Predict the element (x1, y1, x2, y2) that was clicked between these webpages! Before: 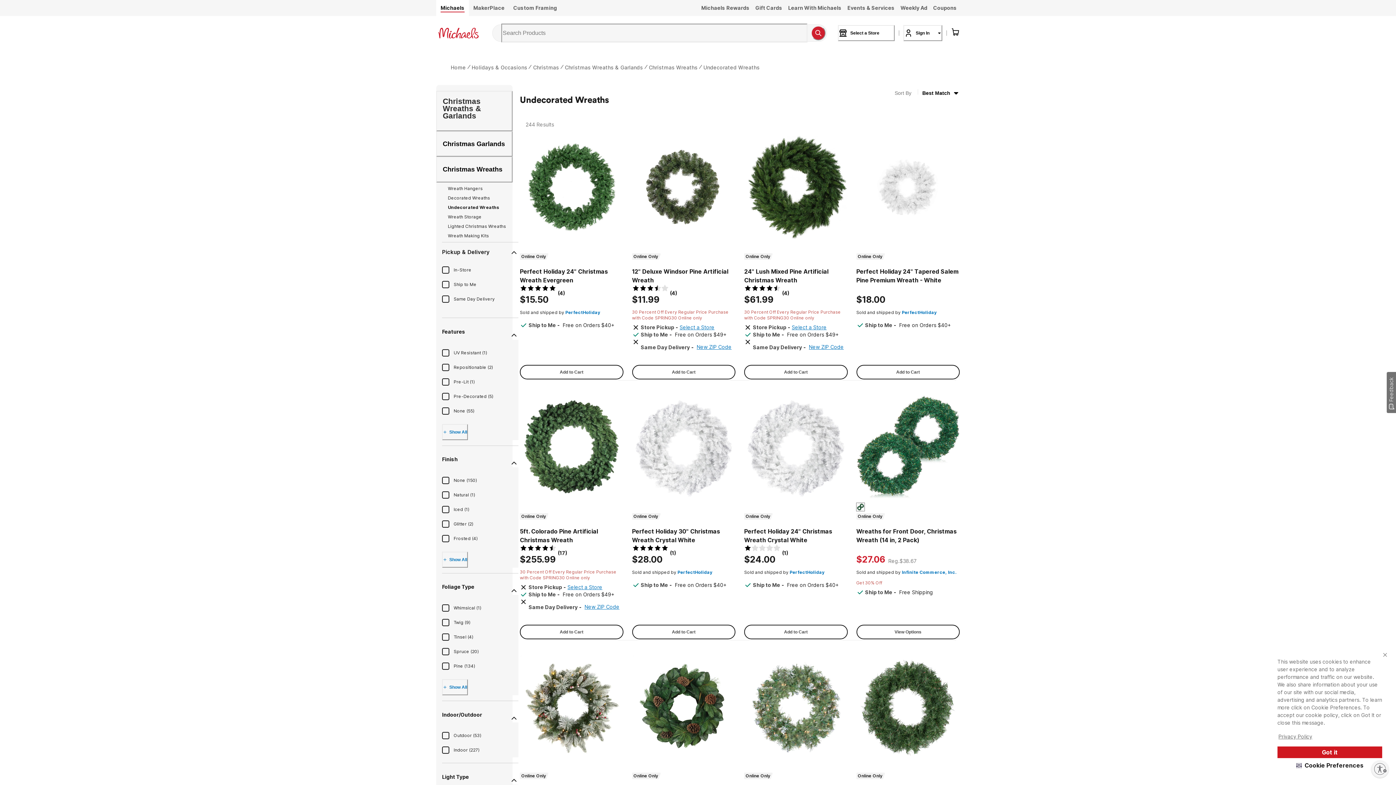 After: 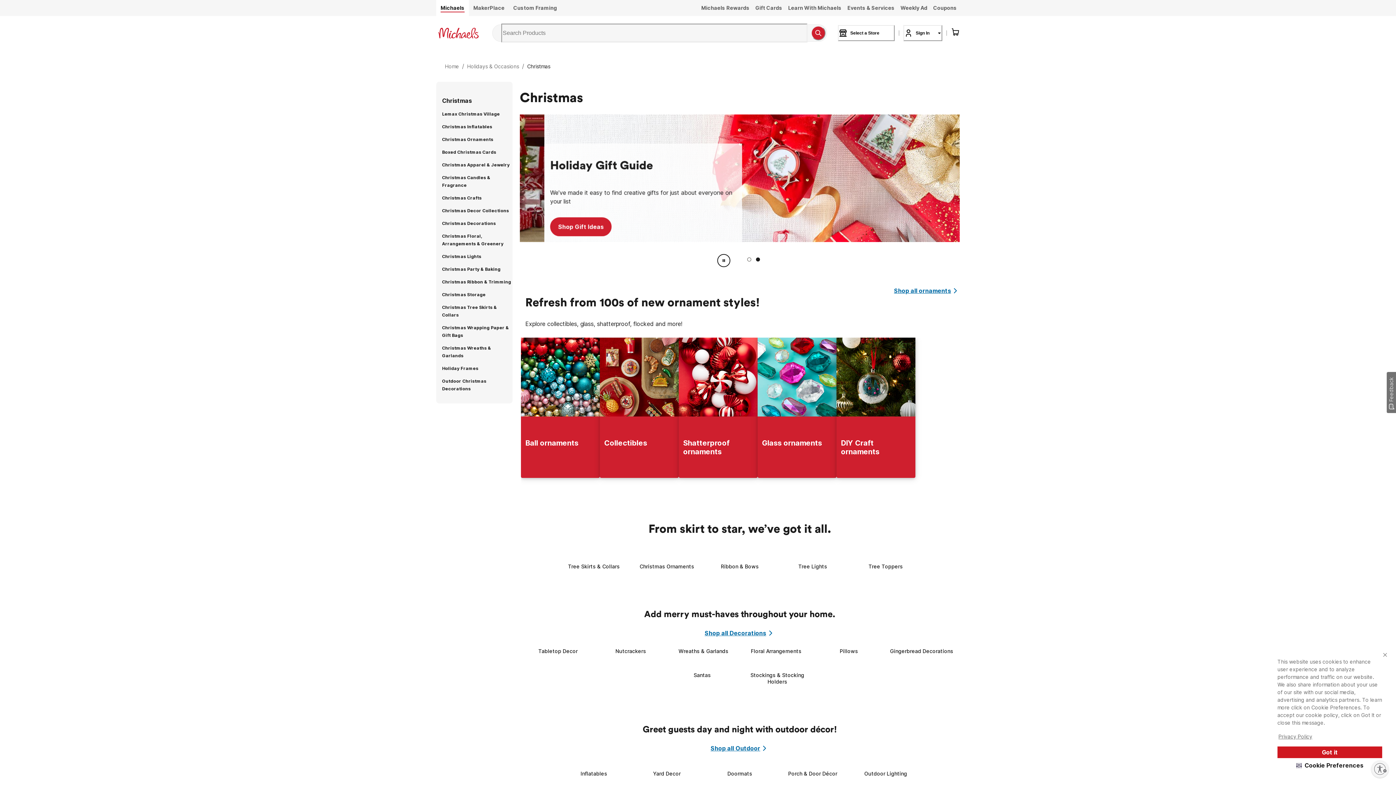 Action: label: Link to Christmas product list page bbox: (533, 64, 559, 70)